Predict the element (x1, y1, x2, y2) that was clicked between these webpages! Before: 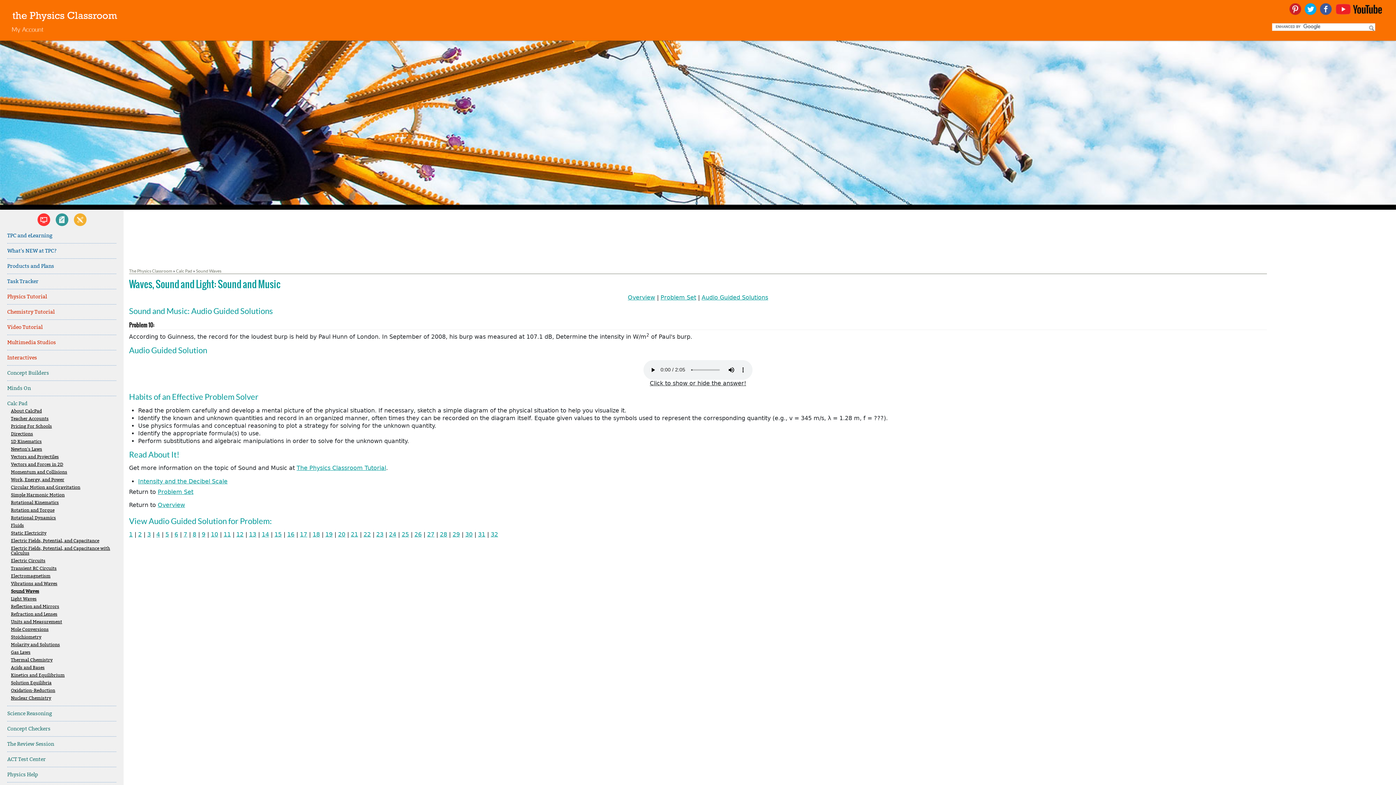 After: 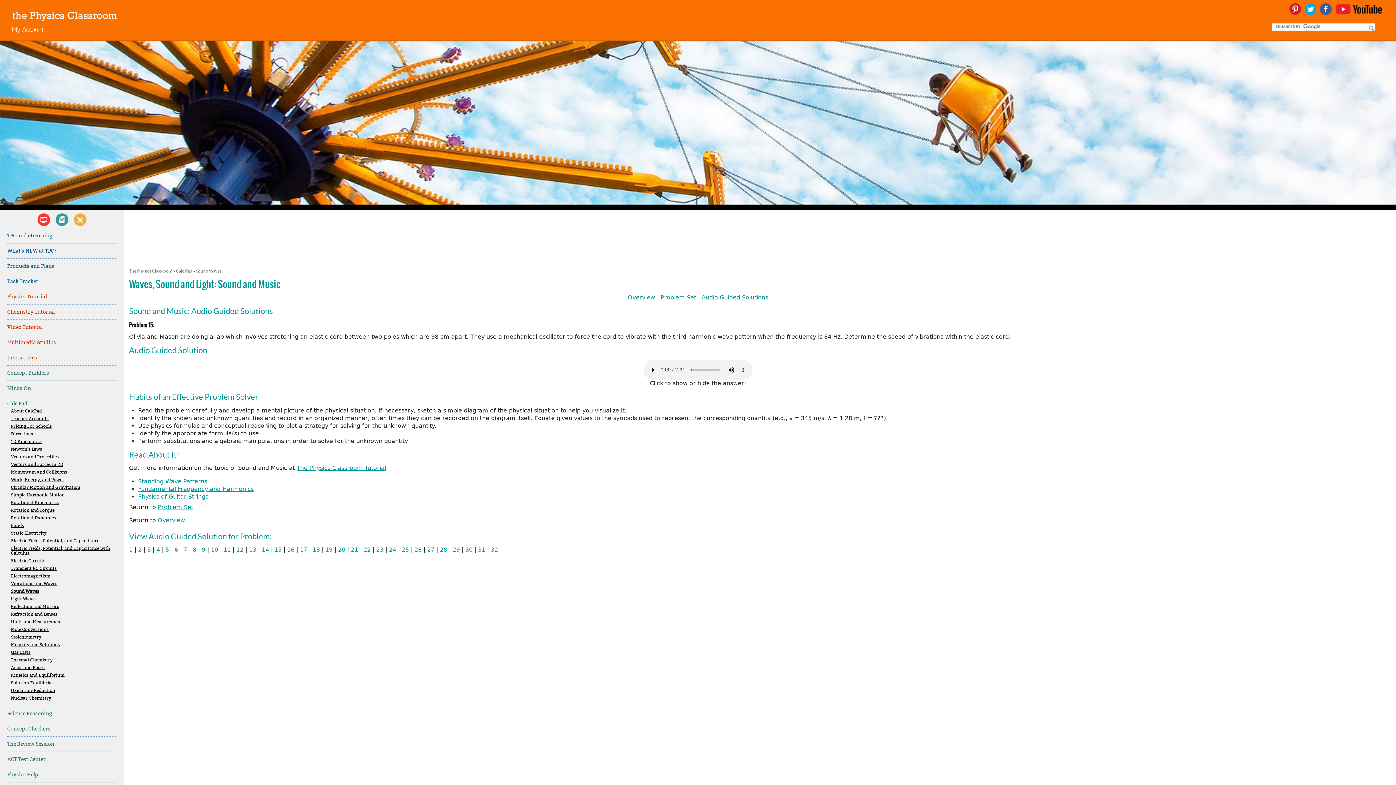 Action: label: 15 bbox: (274, 531, 281, 538)